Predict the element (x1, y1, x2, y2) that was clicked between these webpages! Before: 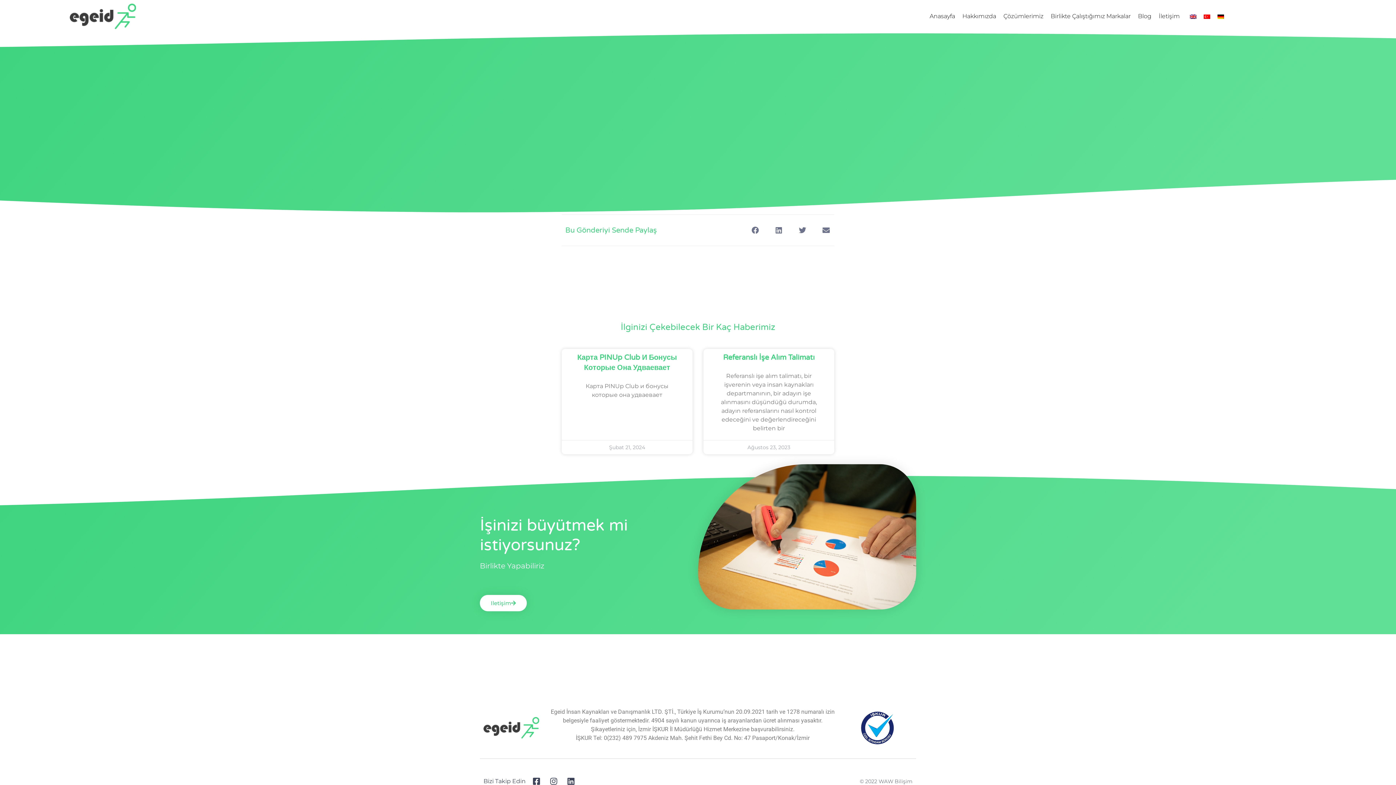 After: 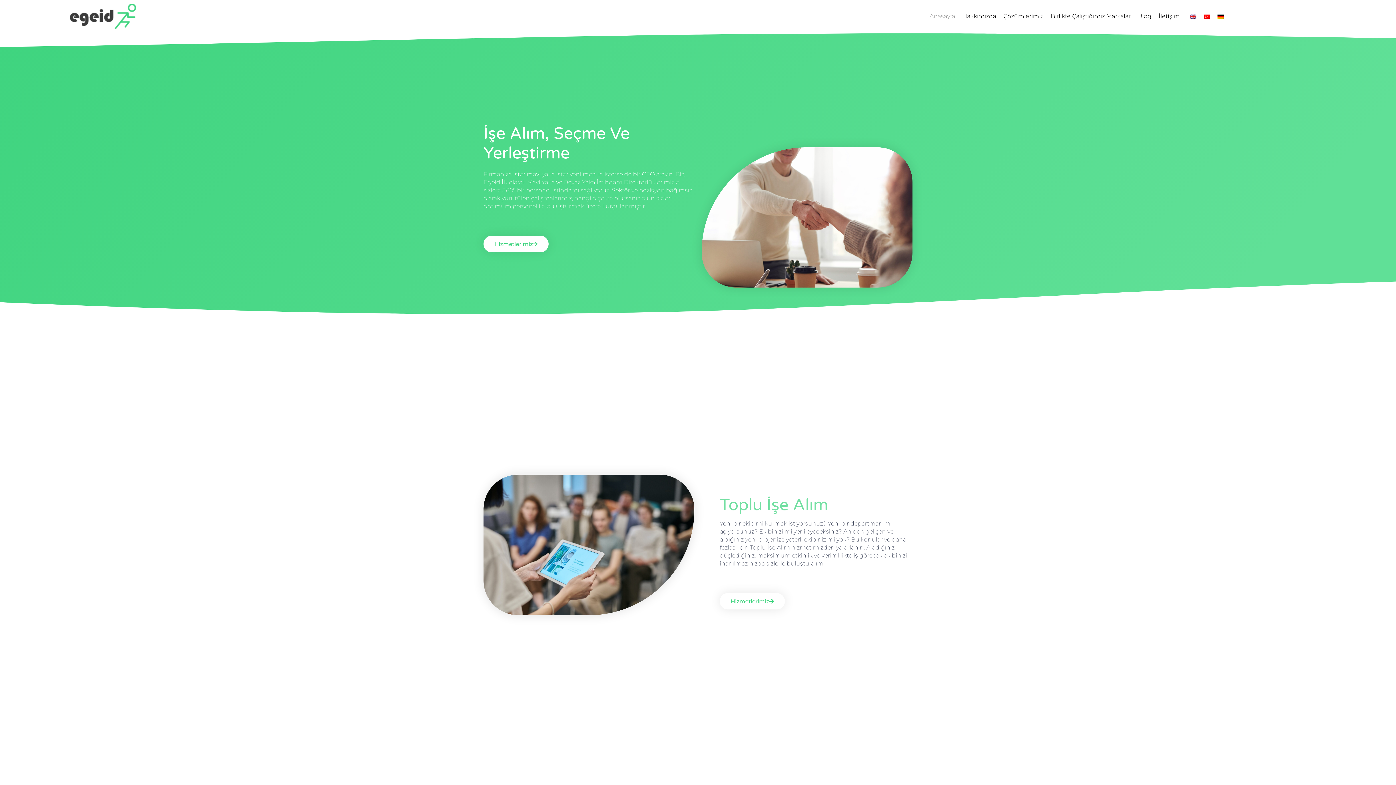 Action: label: Anasayfa bbox: (926, 8, 959, 24)